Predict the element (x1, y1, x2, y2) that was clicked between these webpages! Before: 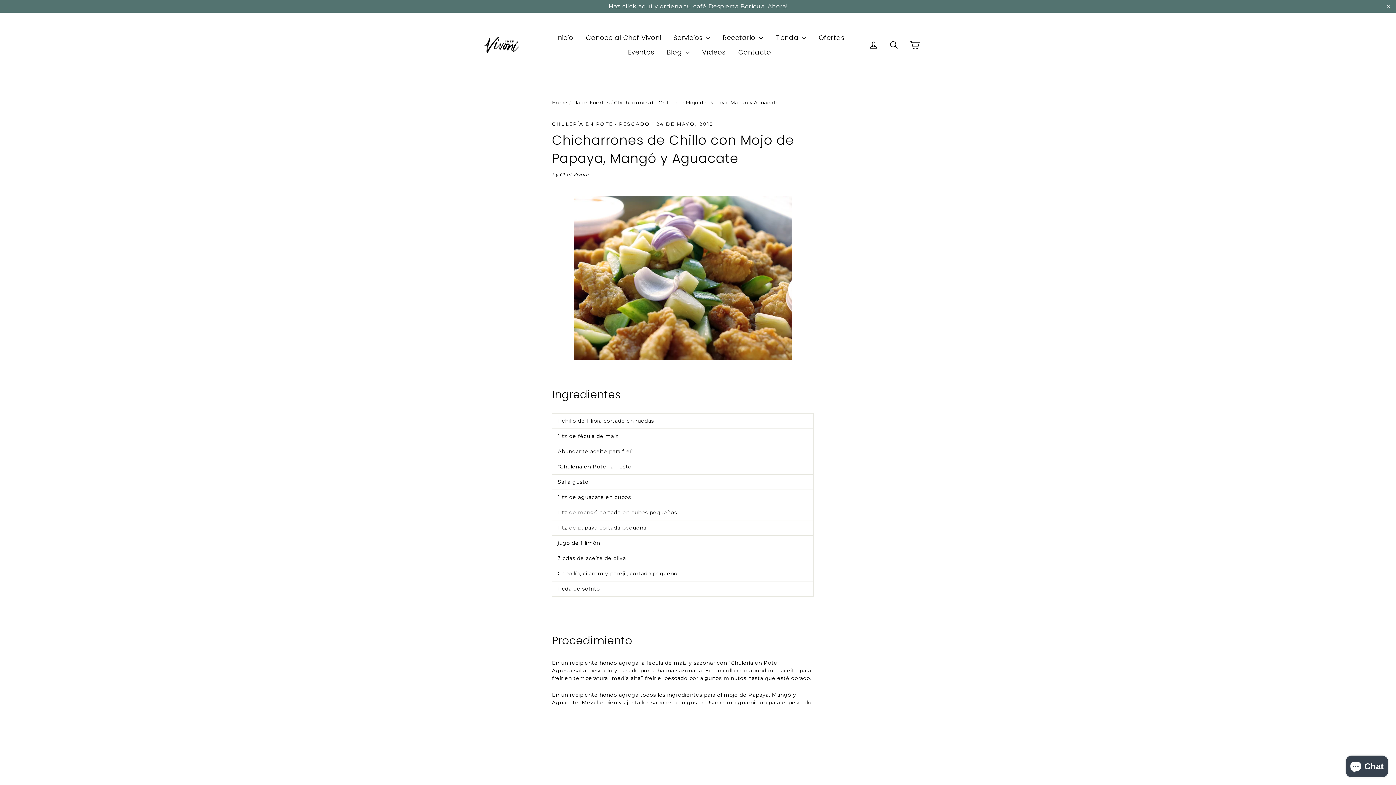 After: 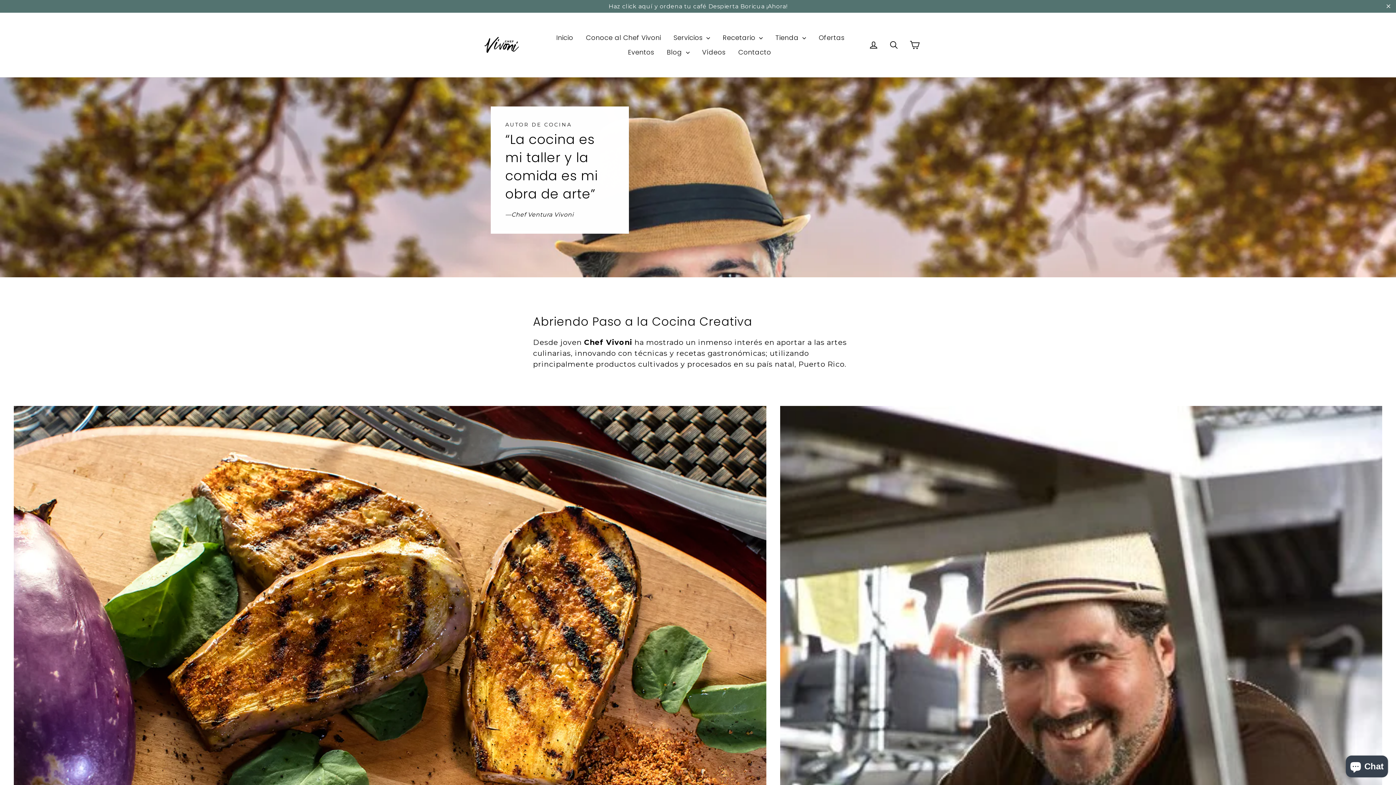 Action: bbox: (580, 30, 666, 44) label: Conoce al Chef Vivoni